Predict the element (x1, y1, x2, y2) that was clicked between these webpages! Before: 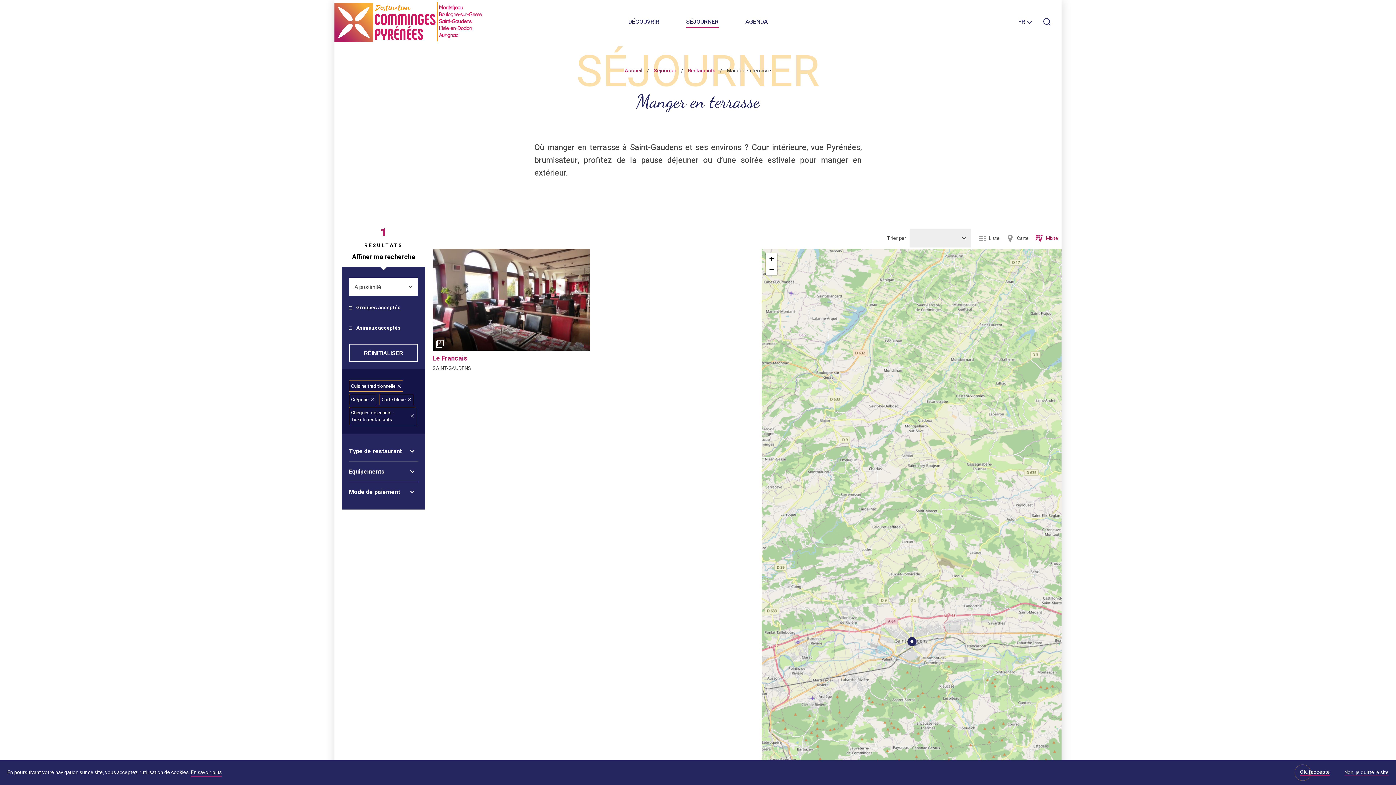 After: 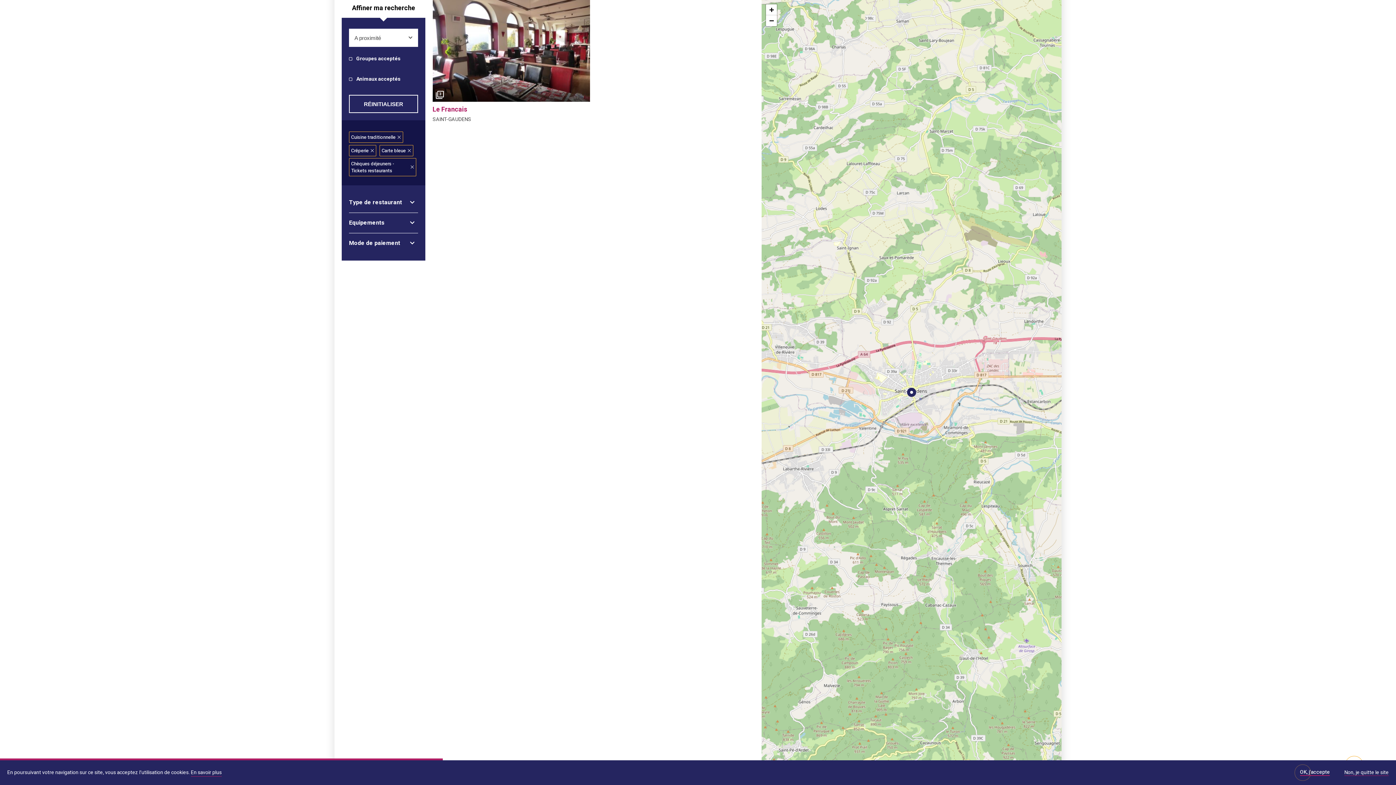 Action: bbox: (766, 253, 777, 264) label: Zoom in